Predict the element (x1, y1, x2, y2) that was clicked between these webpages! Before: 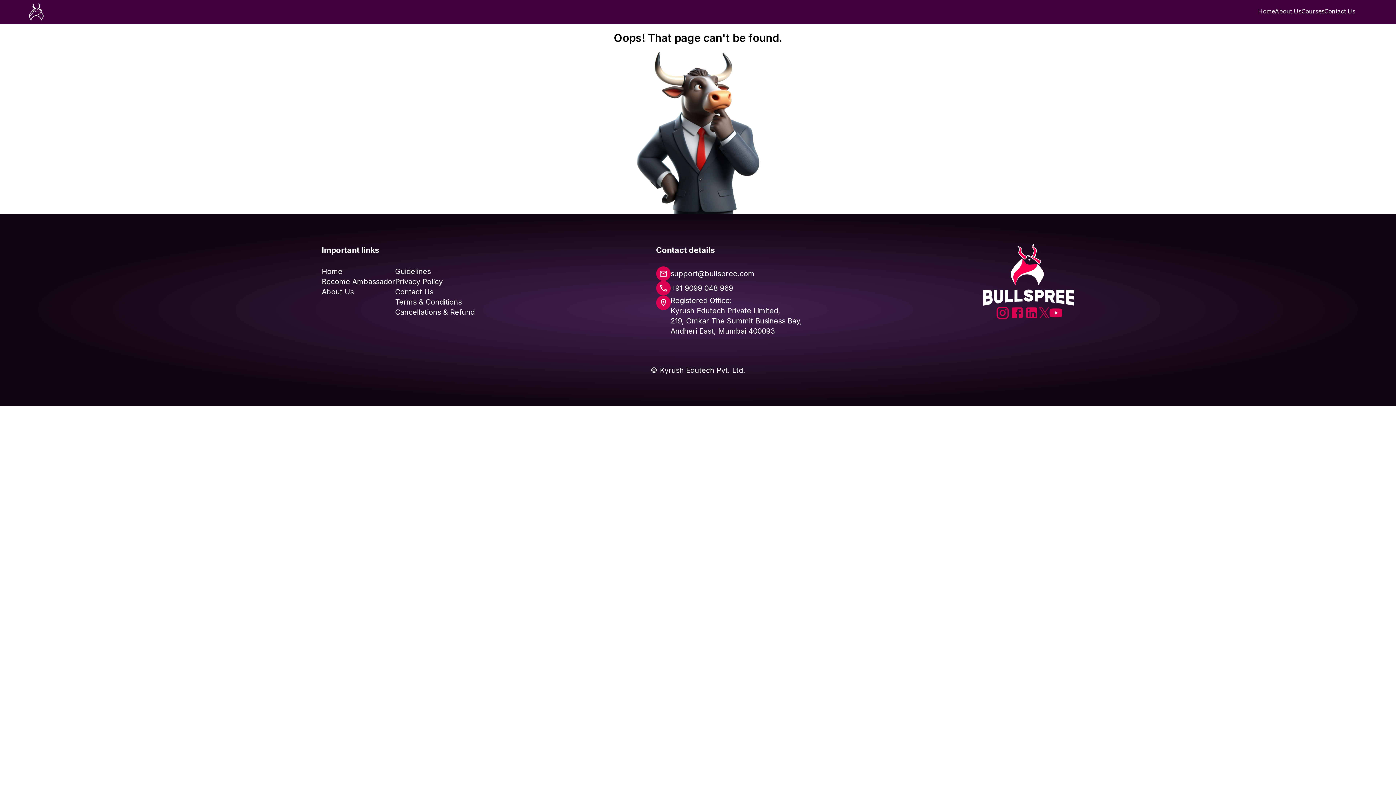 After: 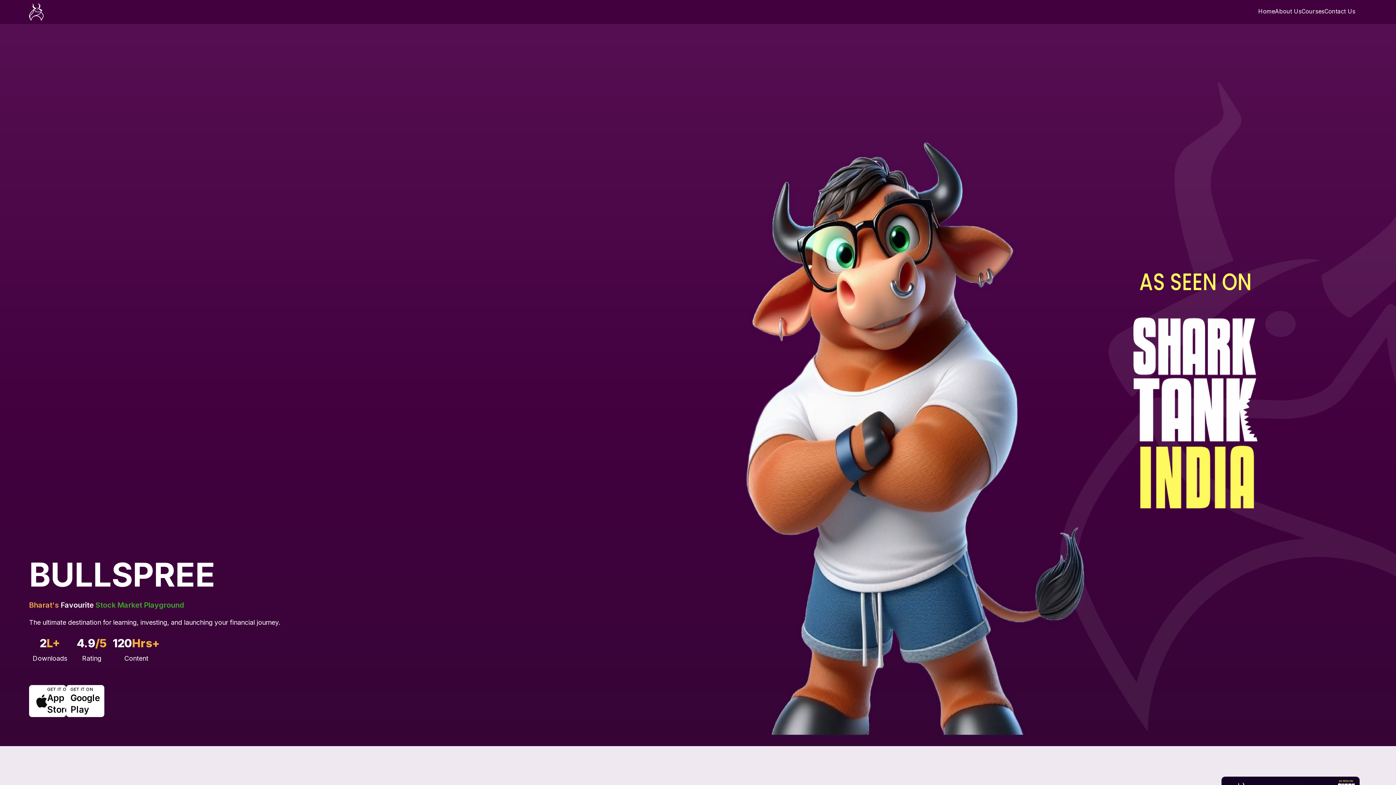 Action: label: Home bbox: (321, 267, 342, 275)